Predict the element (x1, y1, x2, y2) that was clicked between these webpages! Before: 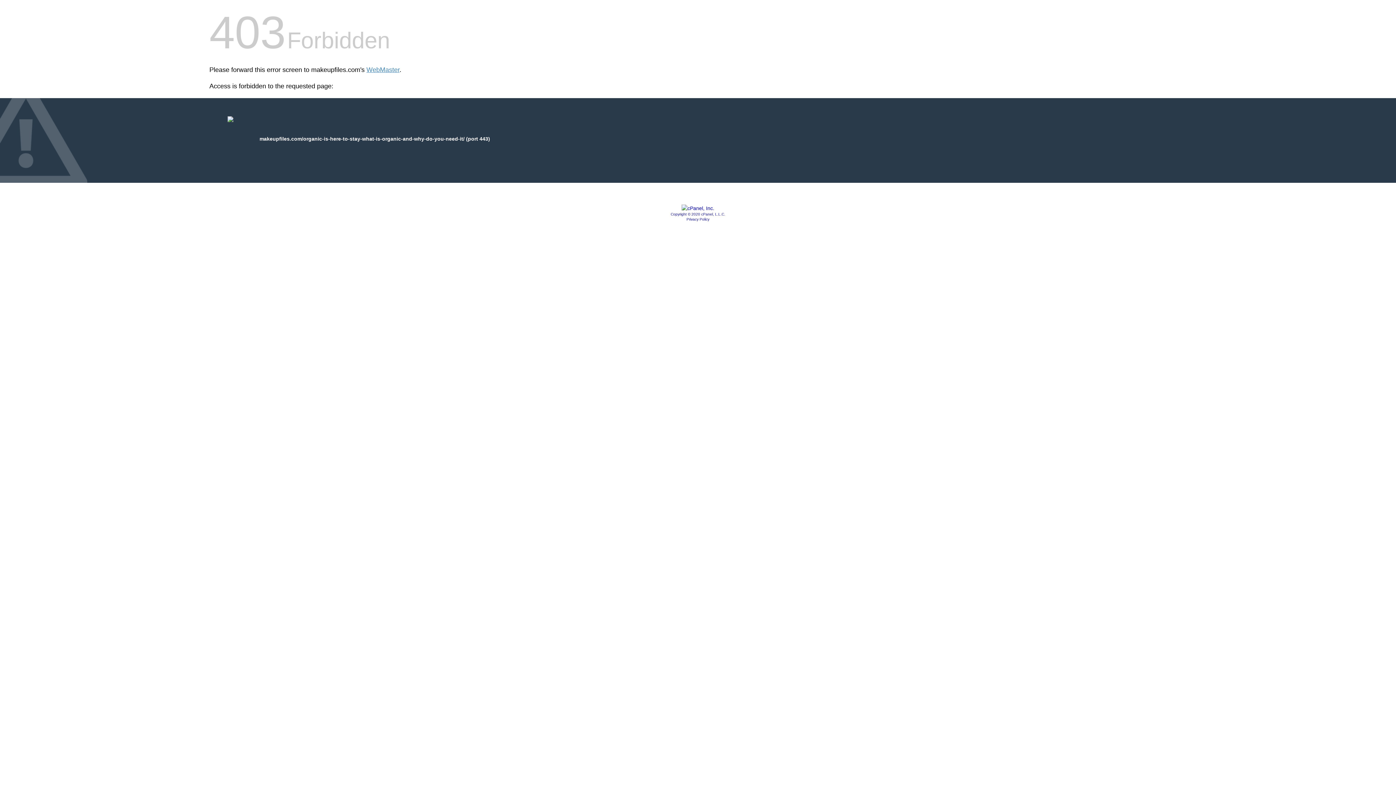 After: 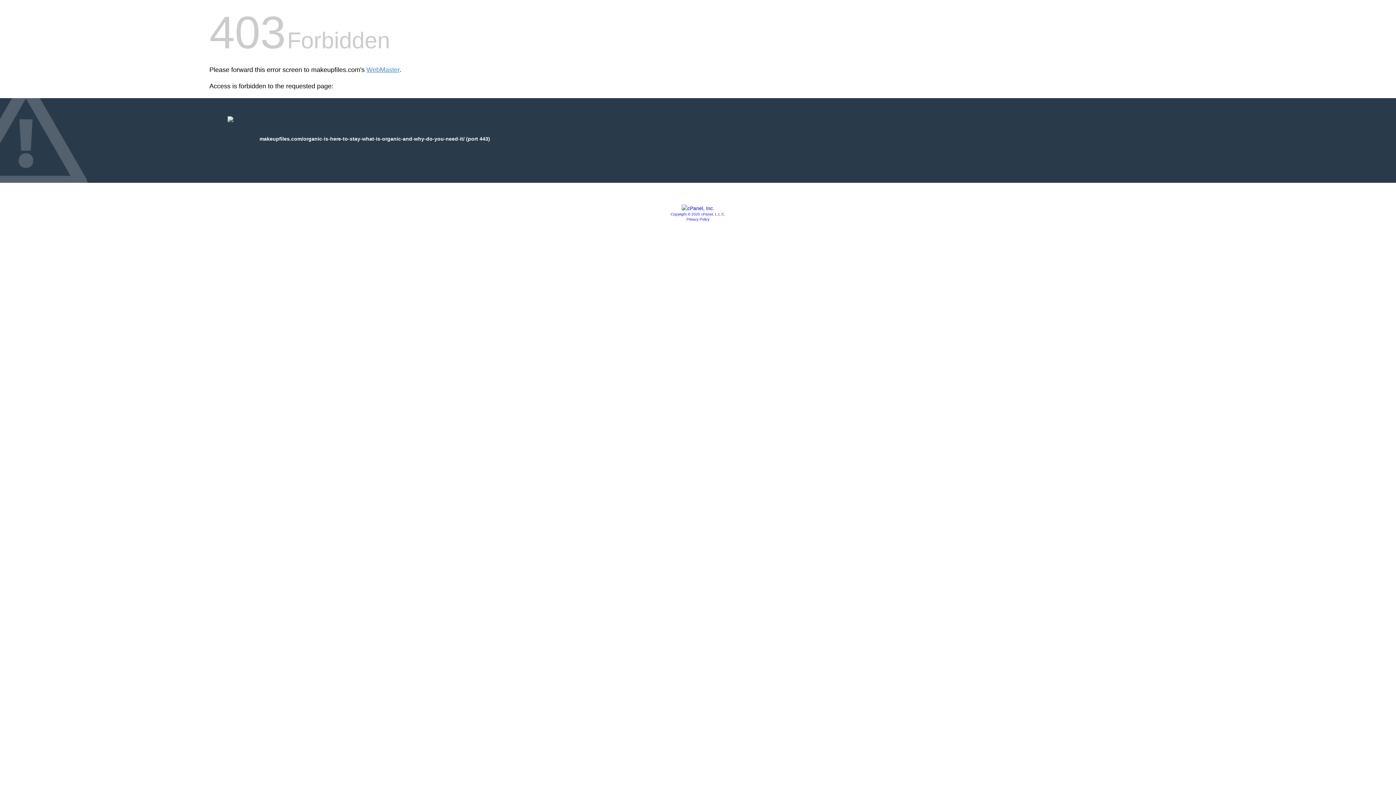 Action: label: Privacy Policy bbox: (686, 217, 709, 221)